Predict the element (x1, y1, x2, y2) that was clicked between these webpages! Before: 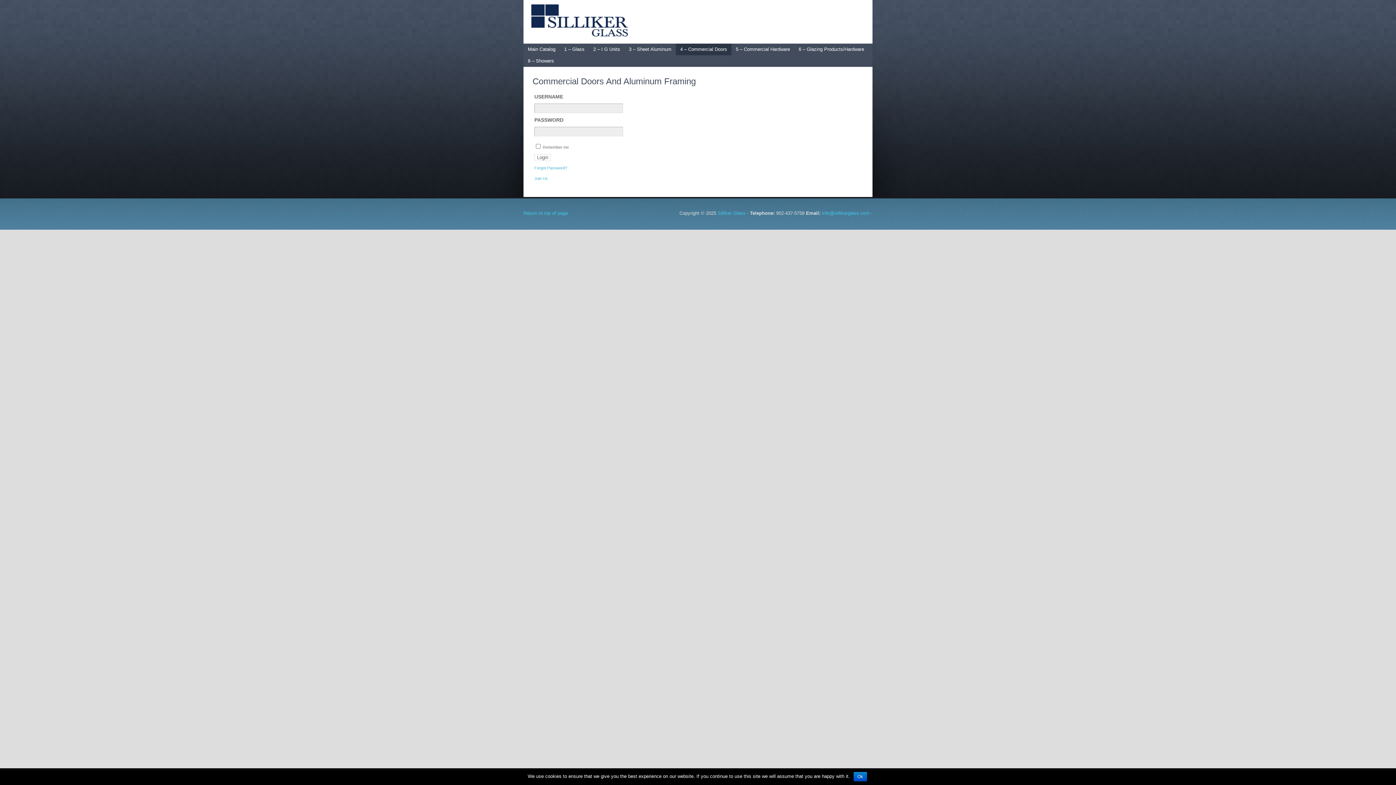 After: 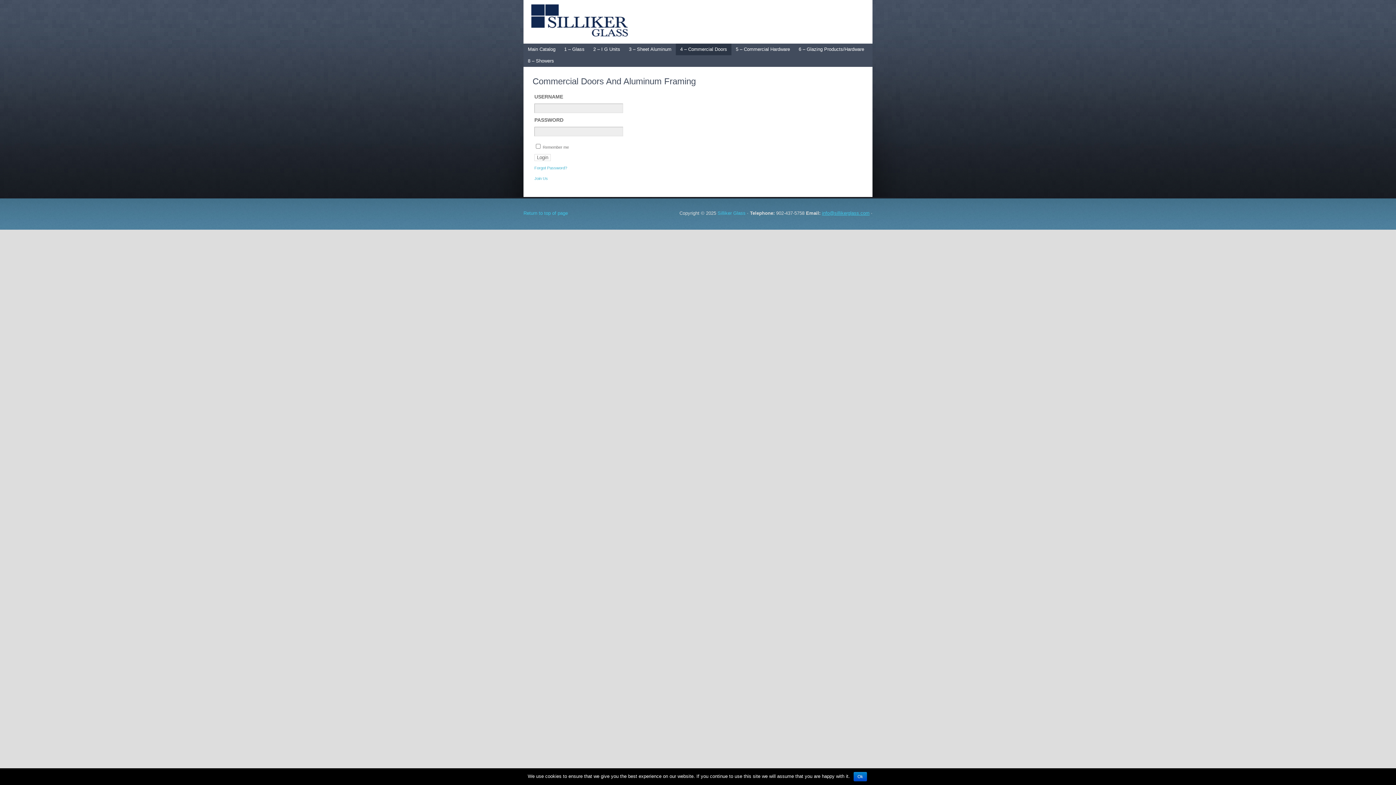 Action: label: info@sillikerglass.com bbox: (822, 210, 869, 216)